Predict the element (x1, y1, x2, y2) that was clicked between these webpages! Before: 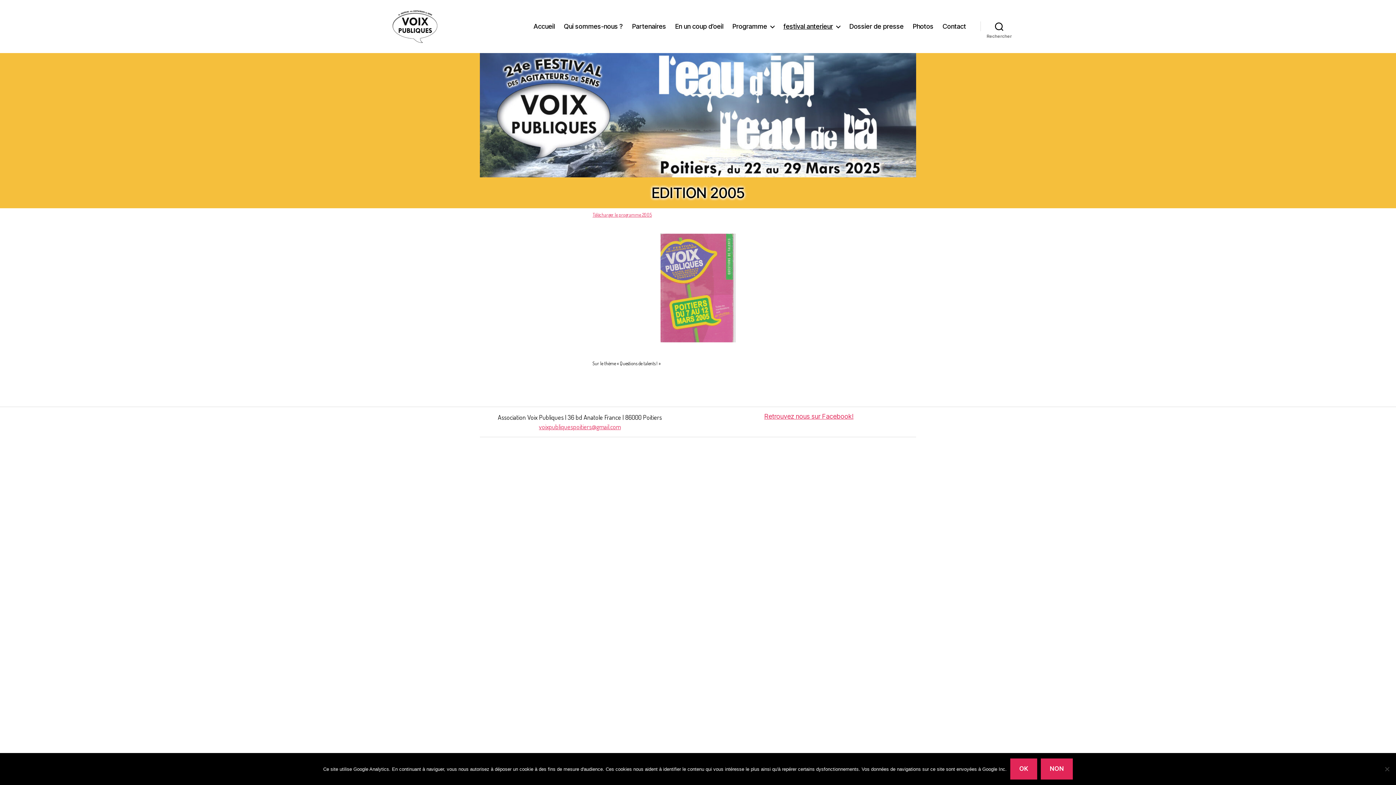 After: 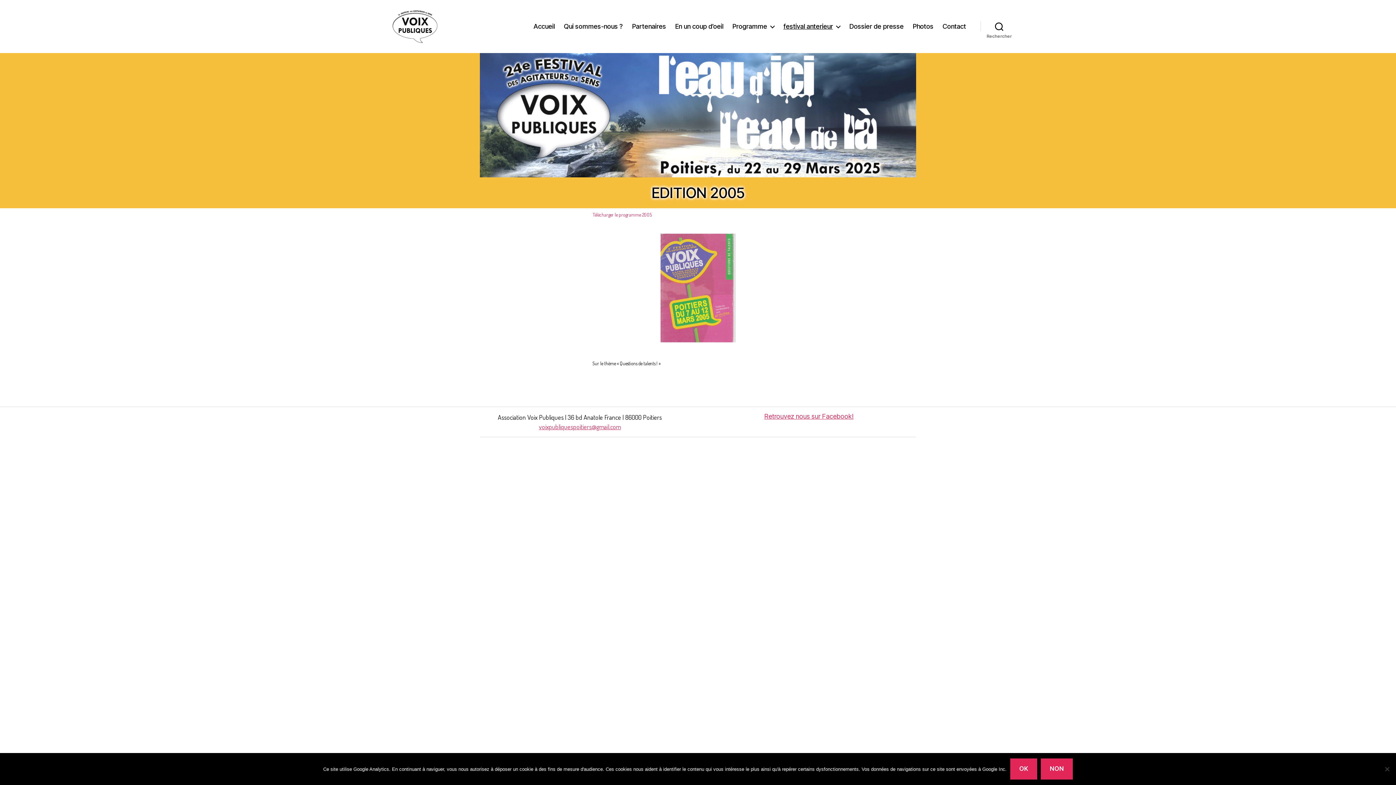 Action: label: Télécharger le programme 2005 bbox: (592, 211, 652, 217)